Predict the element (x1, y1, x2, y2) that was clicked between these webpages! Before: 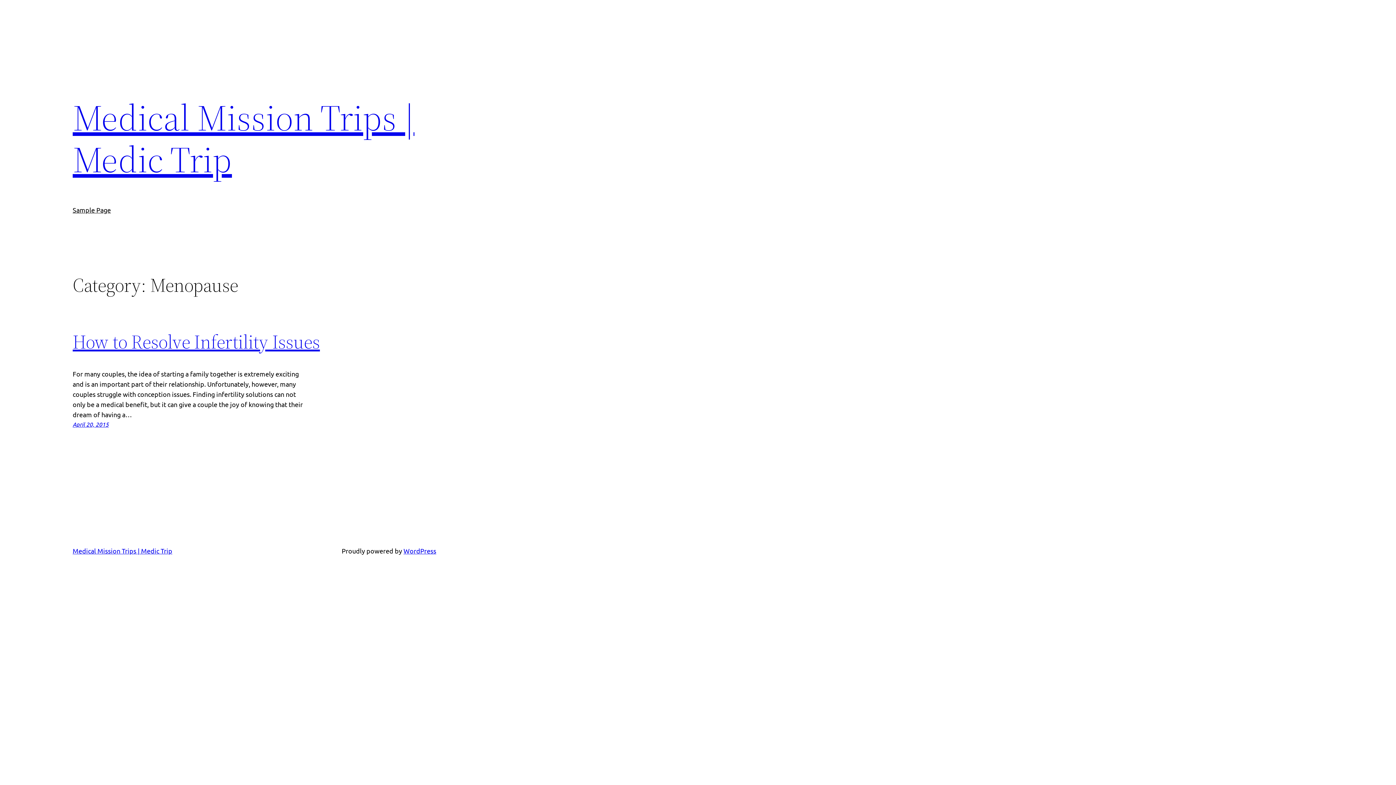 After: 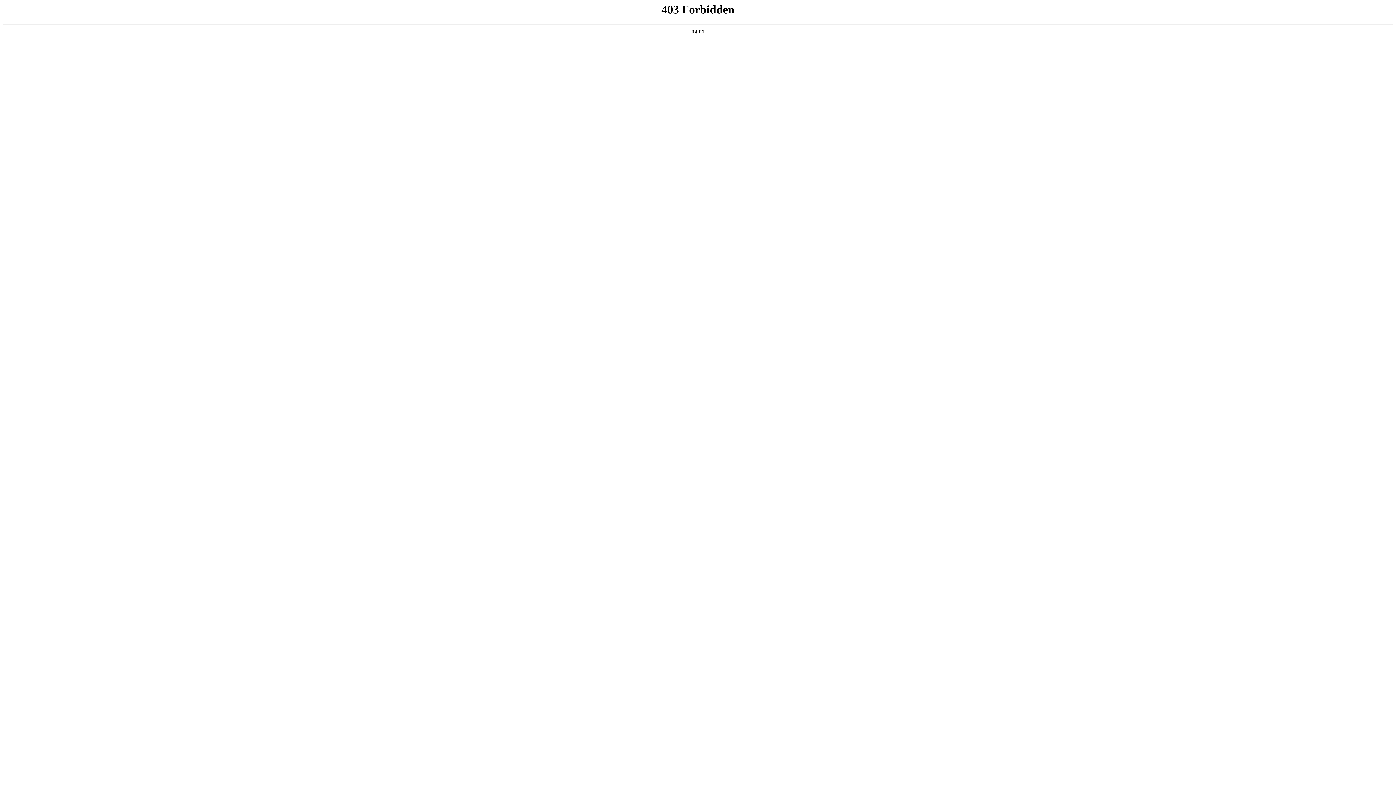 Action: bbox: (403, 547, 436, 554) label: WordPress